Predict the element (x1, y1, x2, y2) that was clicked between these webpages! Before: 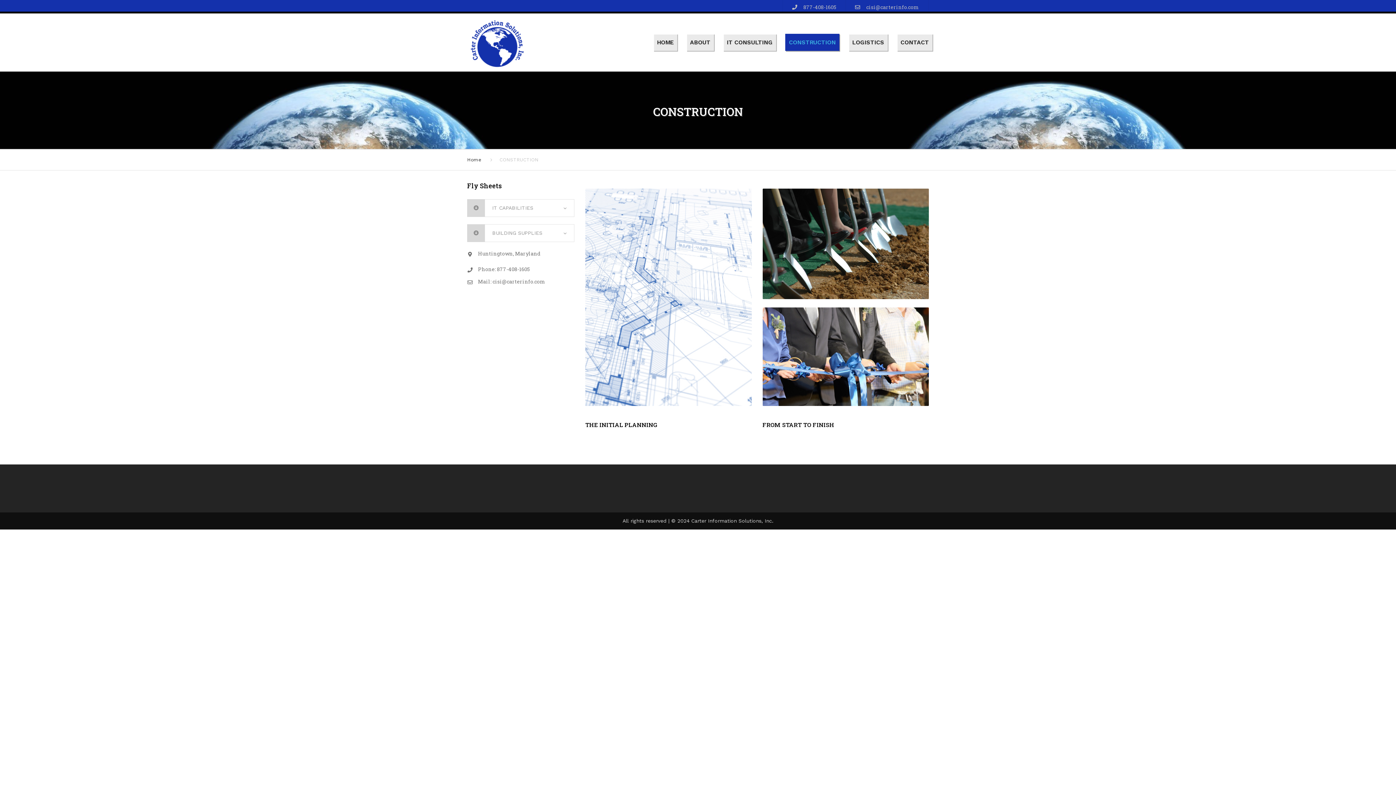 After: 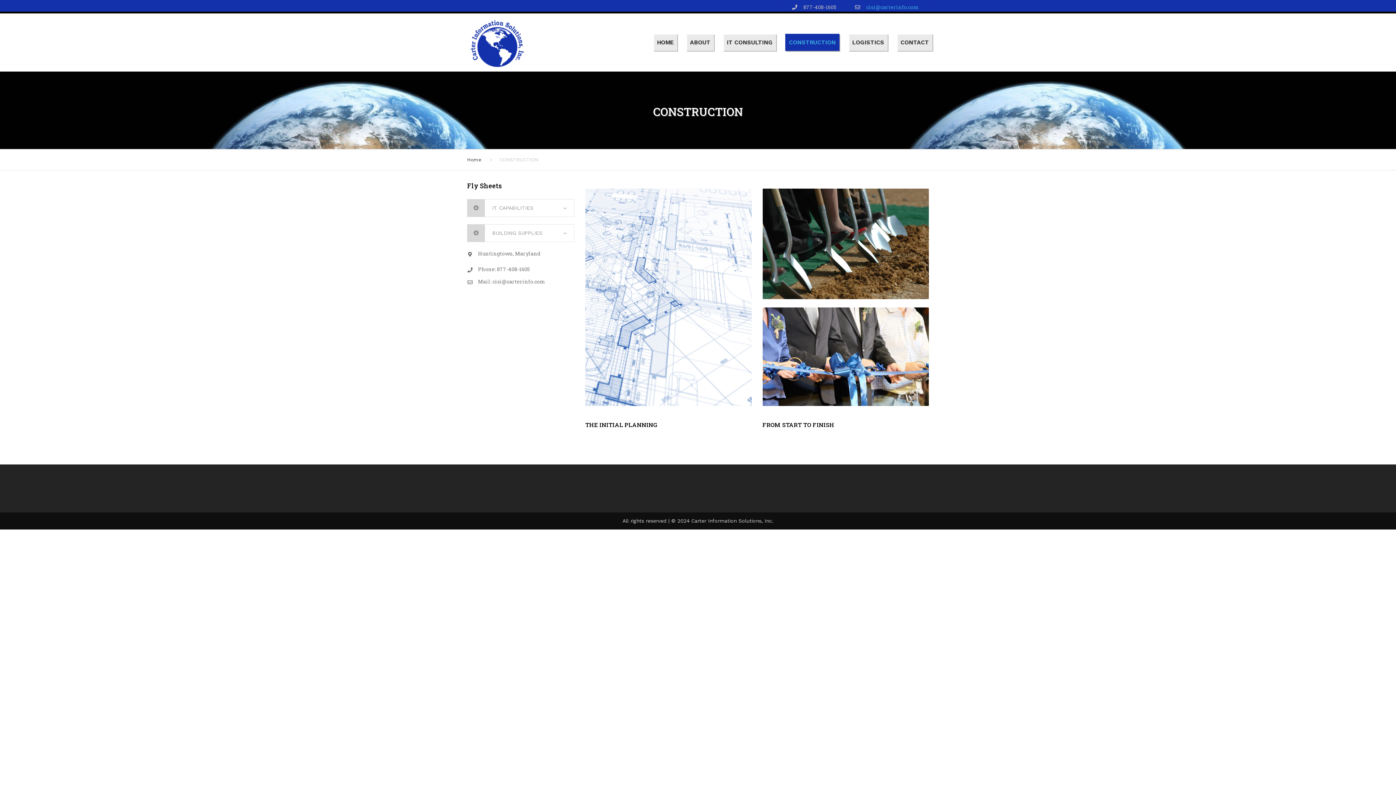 Action: bbox: (866, 3, 919, 10) label: cisi@carterinfo.com